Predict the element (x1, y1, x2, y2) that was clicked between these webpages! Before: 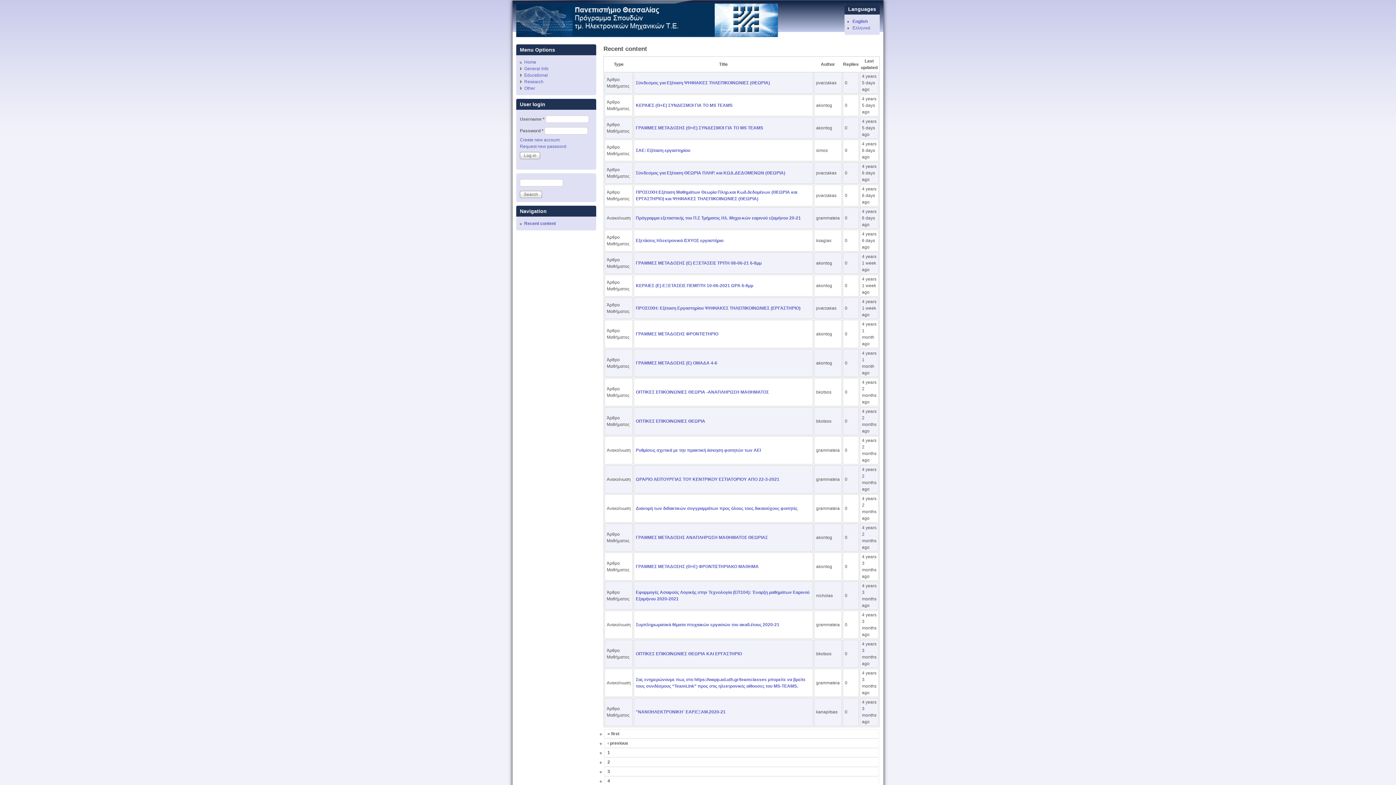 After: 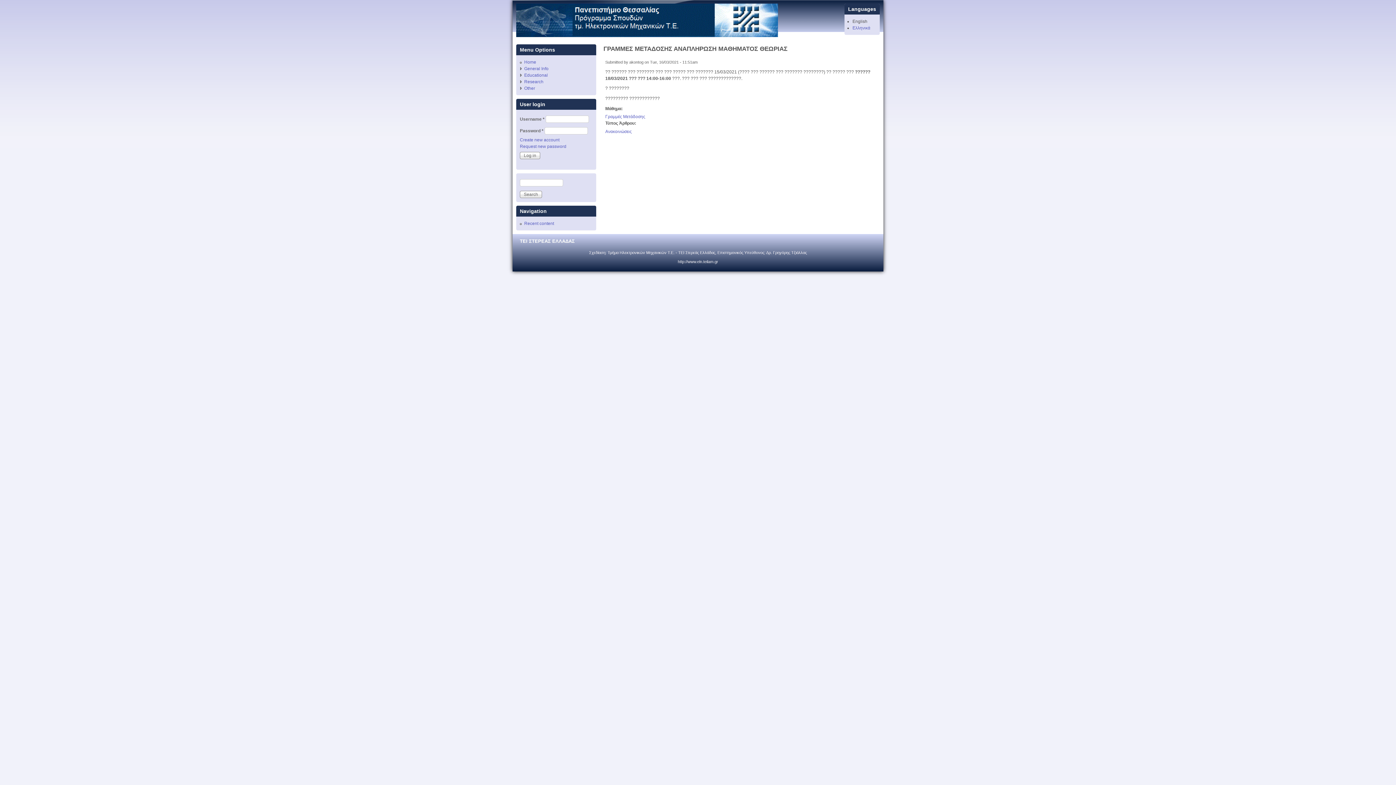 Action: label: ΓΡΑΜΜΕΣ ΜΕΤΑΔΟΣΗΣ ΑΝΑΠΛΗΡΩΣΗ ΜΑΘΗΜΑΤΟΣ ΘΕΩΡΙΑΣ bbox: (636, 535, 768, 540)